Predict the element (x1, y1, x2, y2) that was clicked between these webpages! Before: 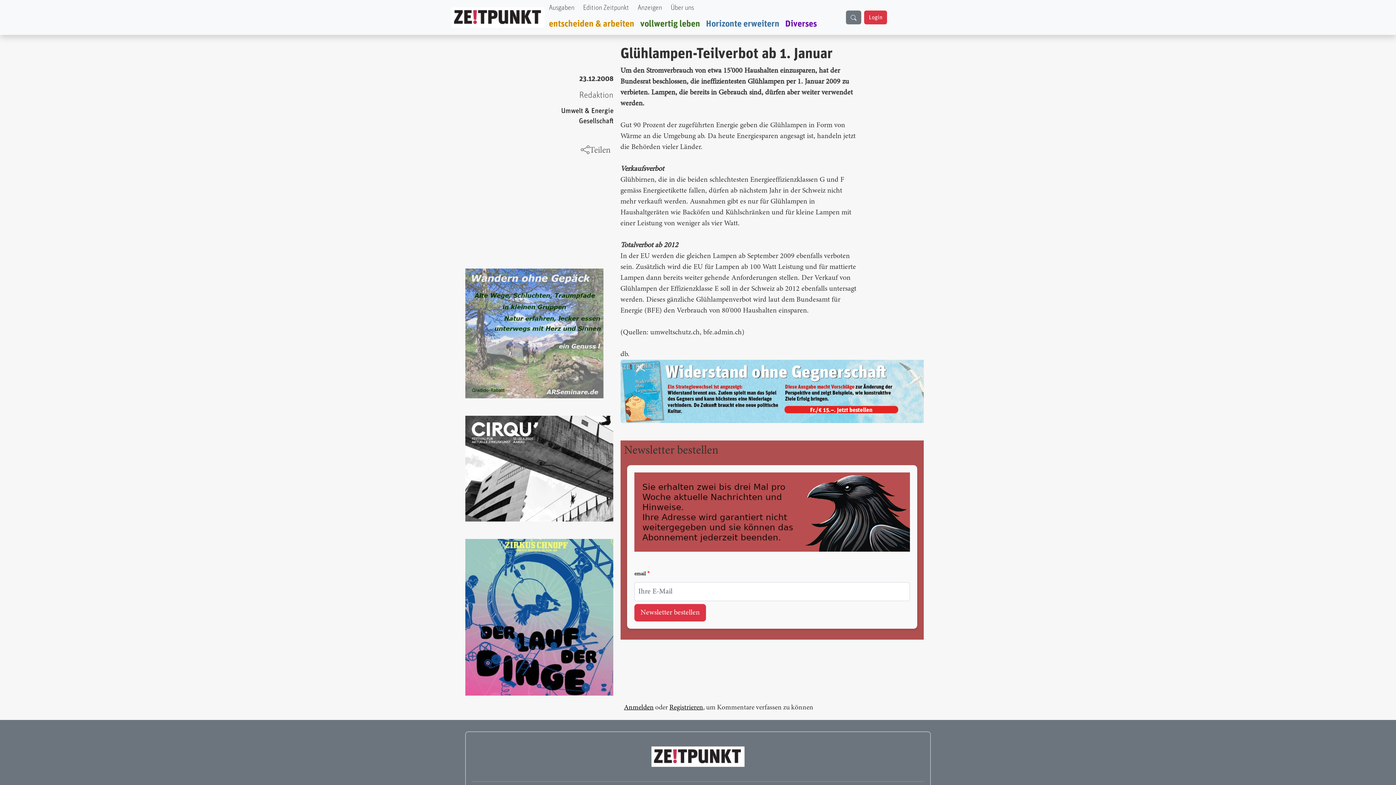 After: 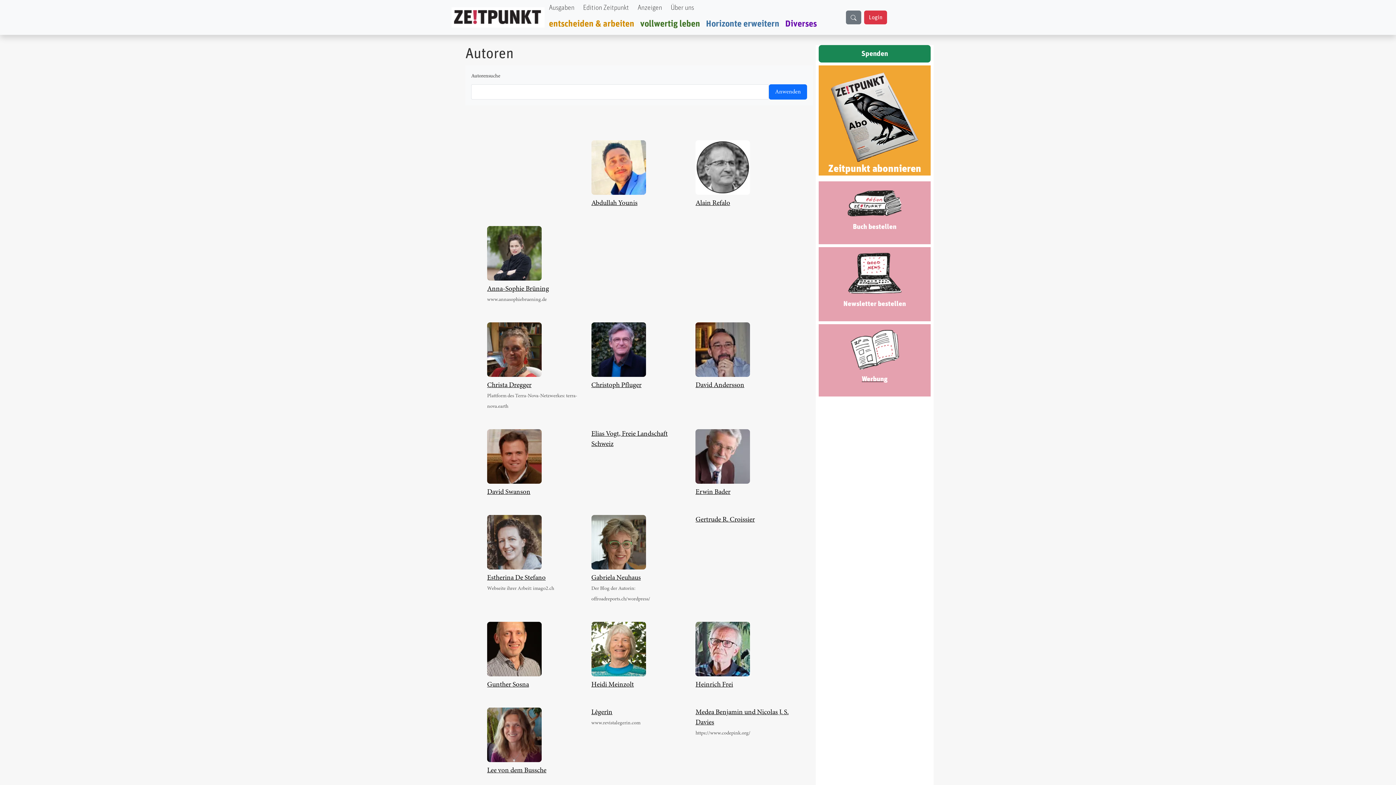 Action: bbox: (668, 0, 697, 16) label: Über uns